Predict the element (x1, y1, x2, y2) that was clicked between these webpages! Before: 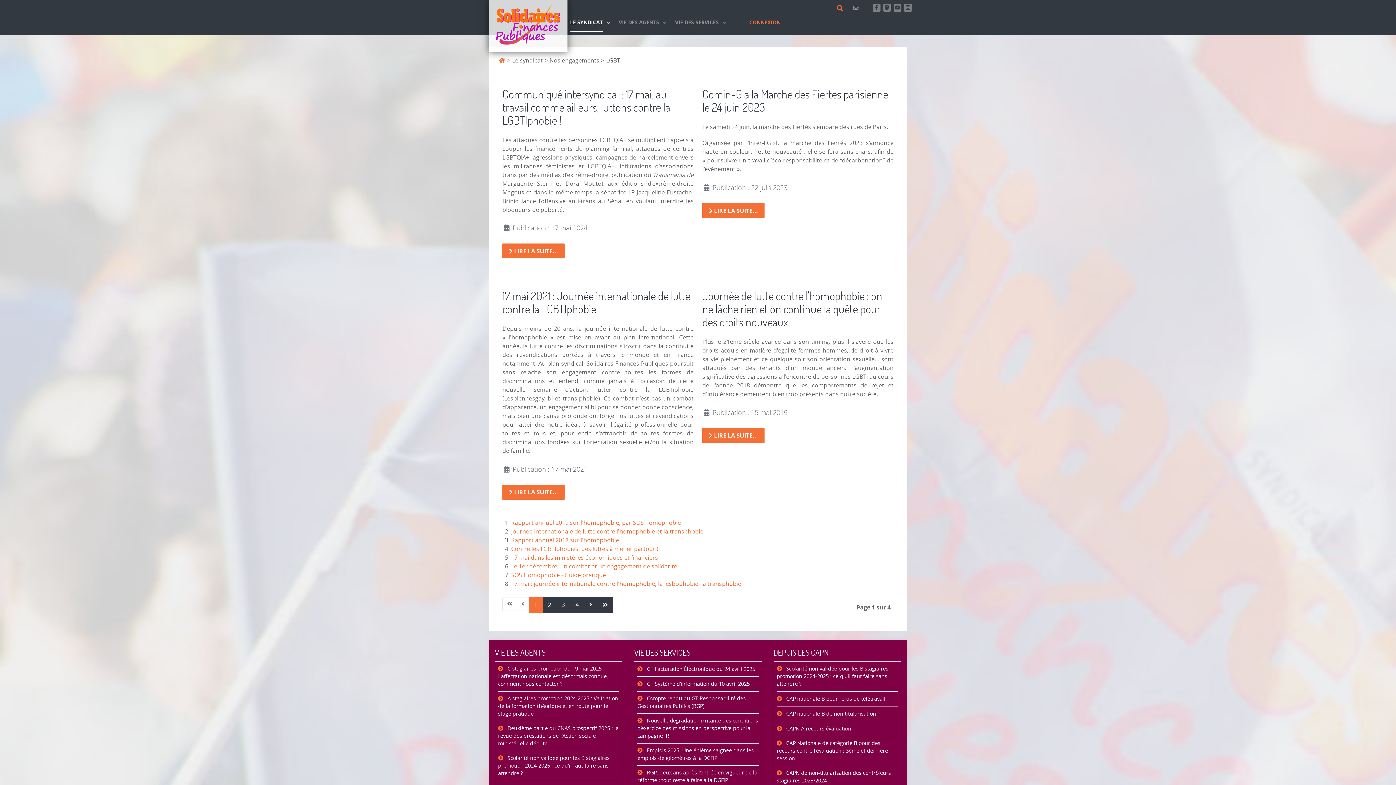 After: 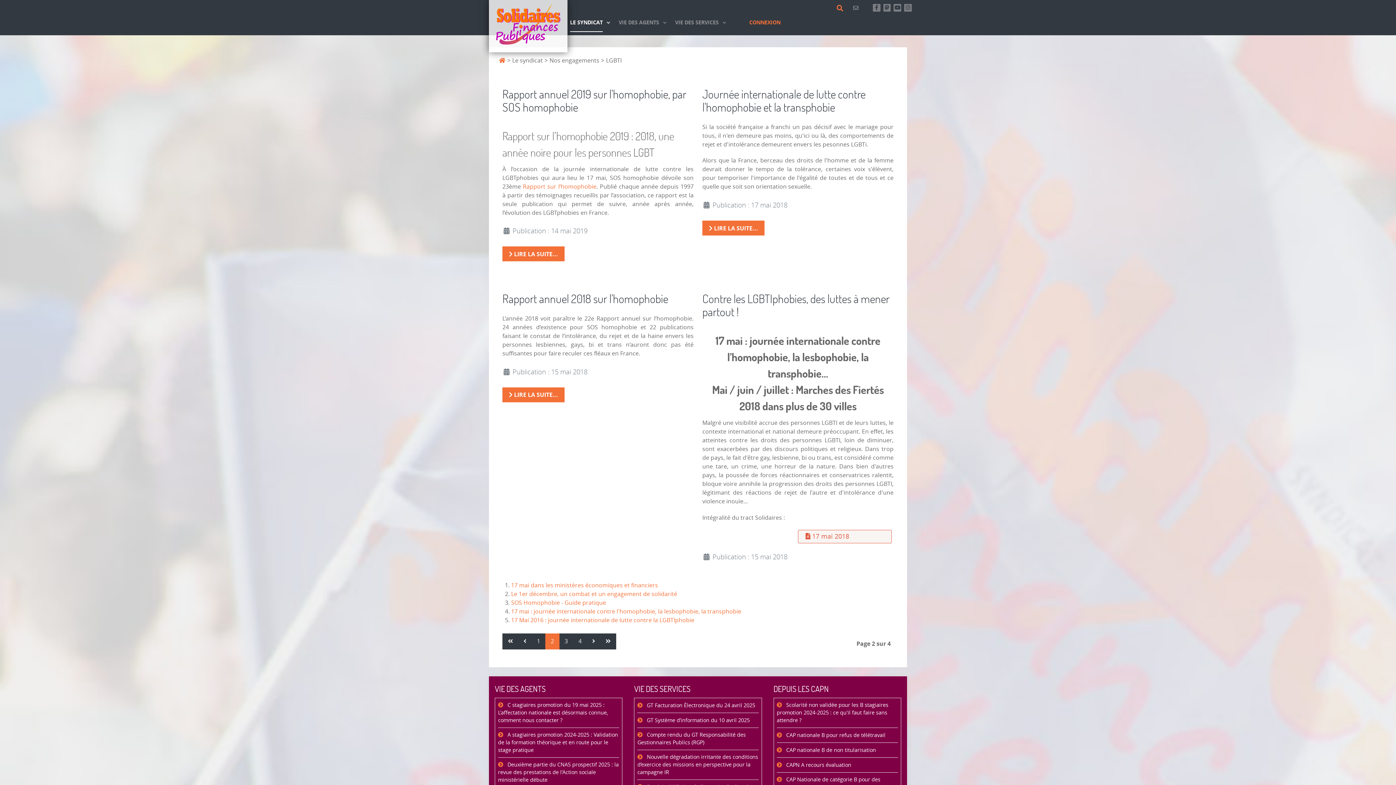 Action: label: Aller à la page suivant bbox: (584, 597, 597, 613)